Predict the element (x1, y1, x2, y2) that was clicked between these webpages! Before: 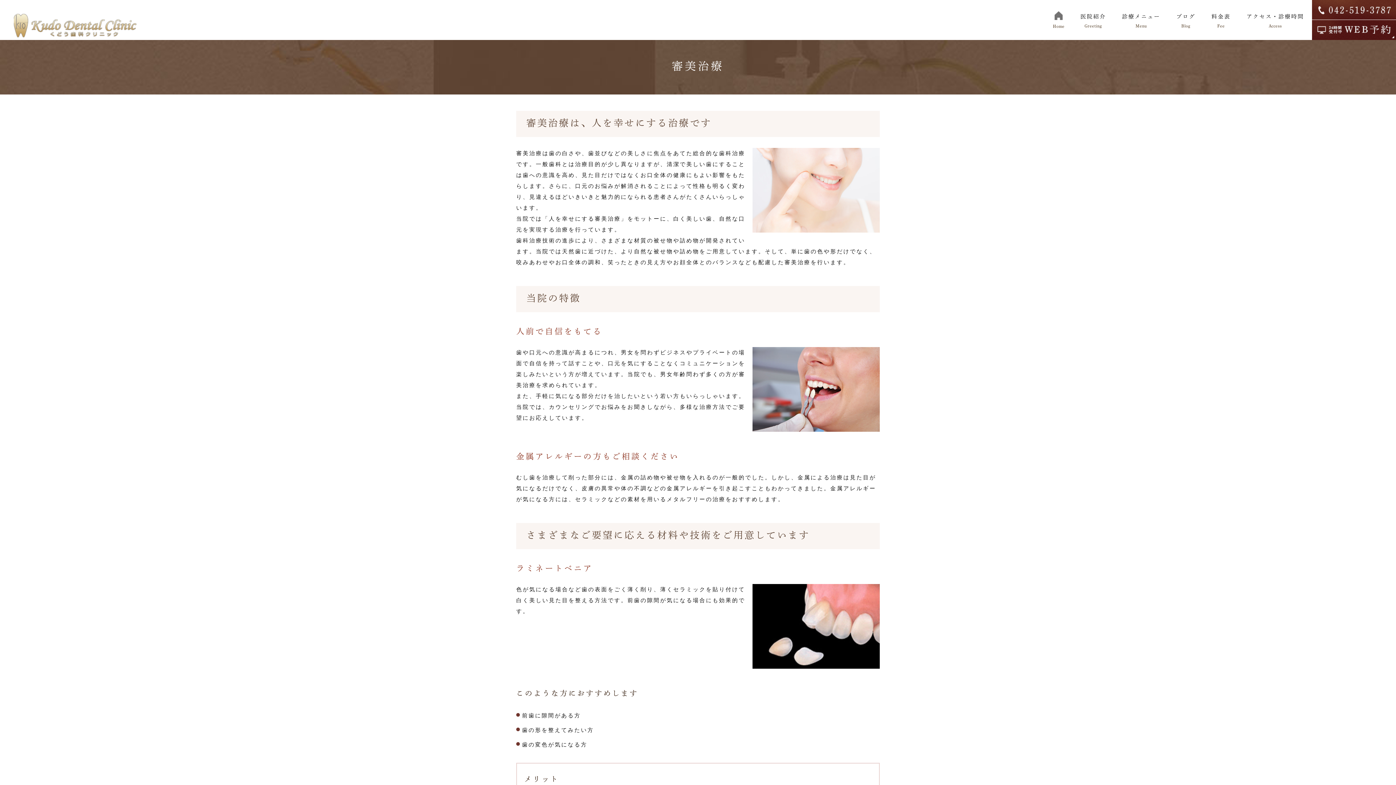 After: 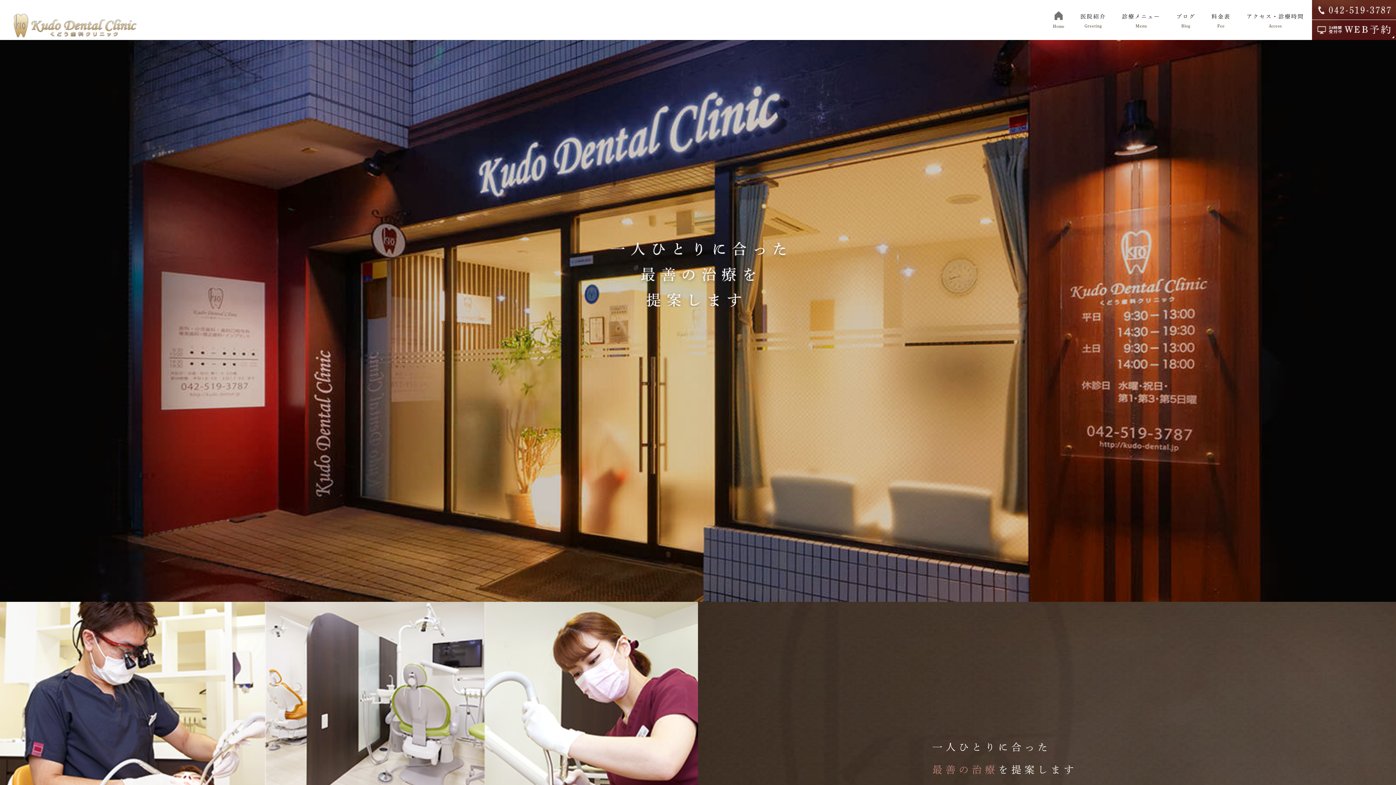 Action: bbox: (1045, 0, 1072, 39) label: Home